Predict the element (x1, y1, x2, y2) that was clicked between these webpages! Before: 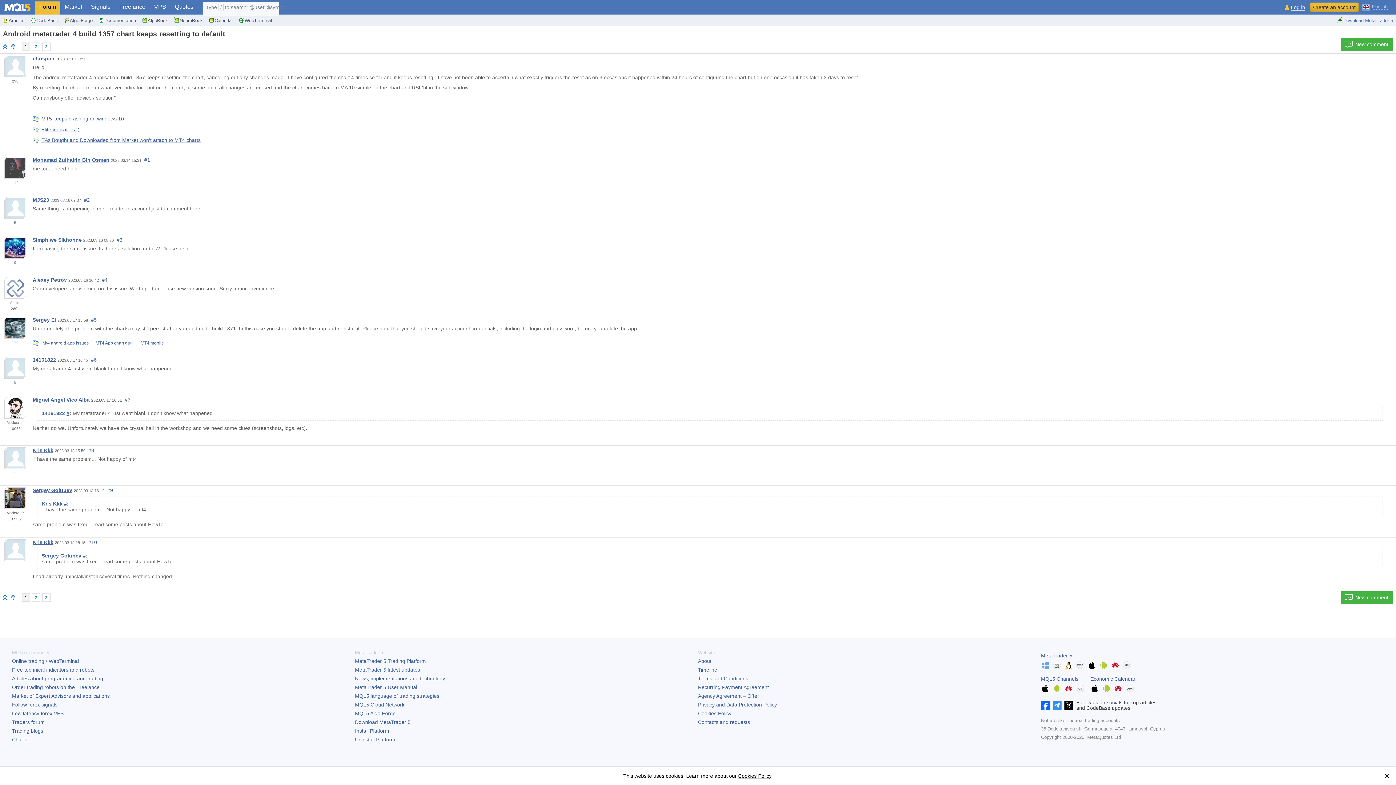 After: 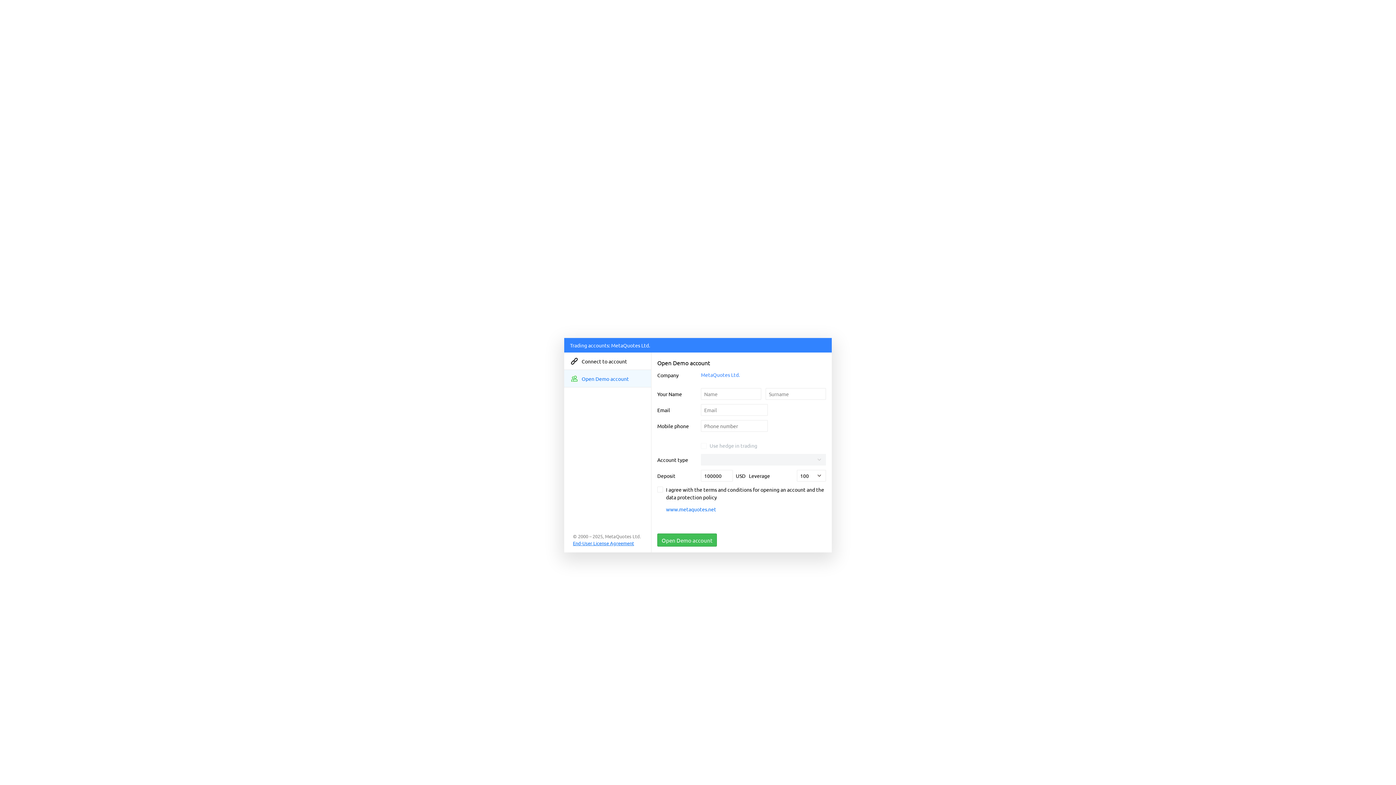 Action: bbox: (1076, 661, 1084, 670)